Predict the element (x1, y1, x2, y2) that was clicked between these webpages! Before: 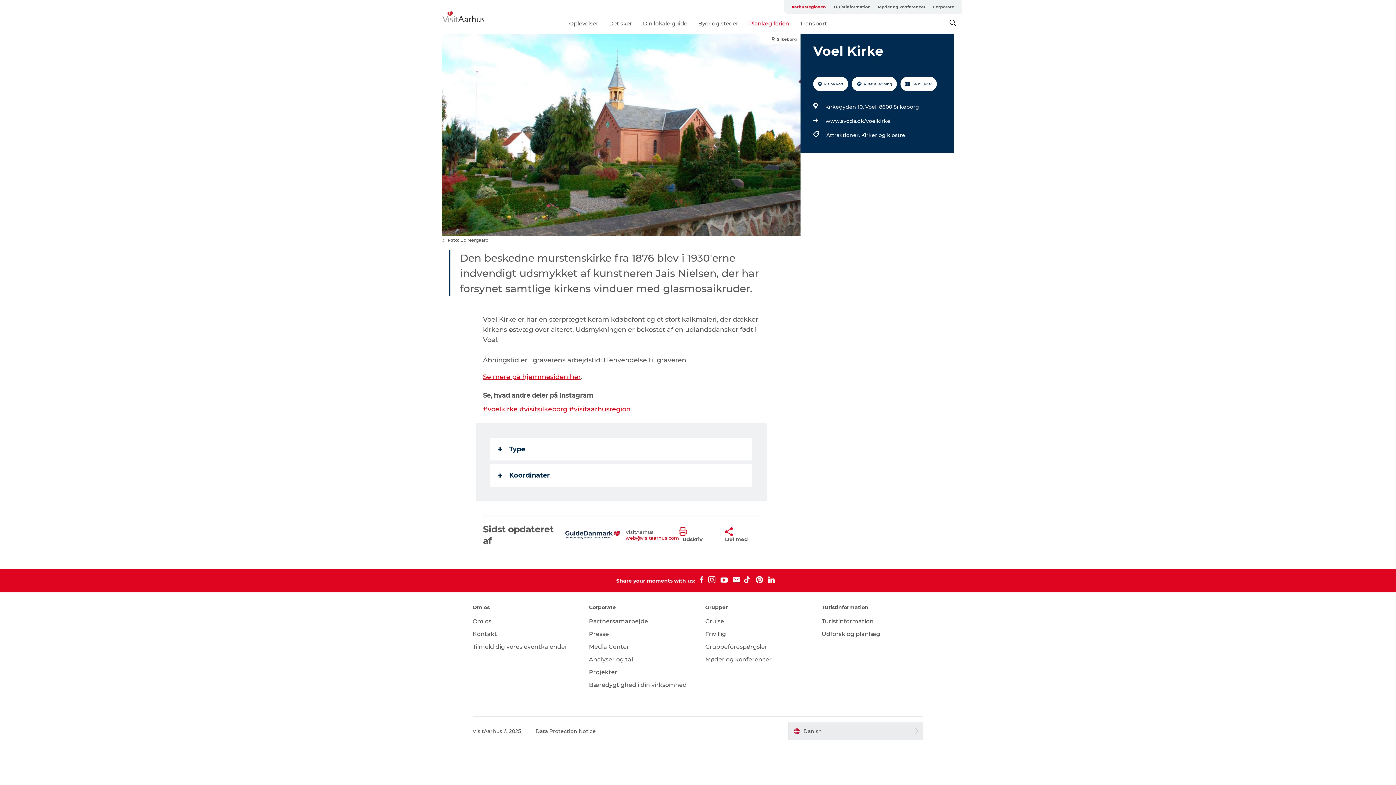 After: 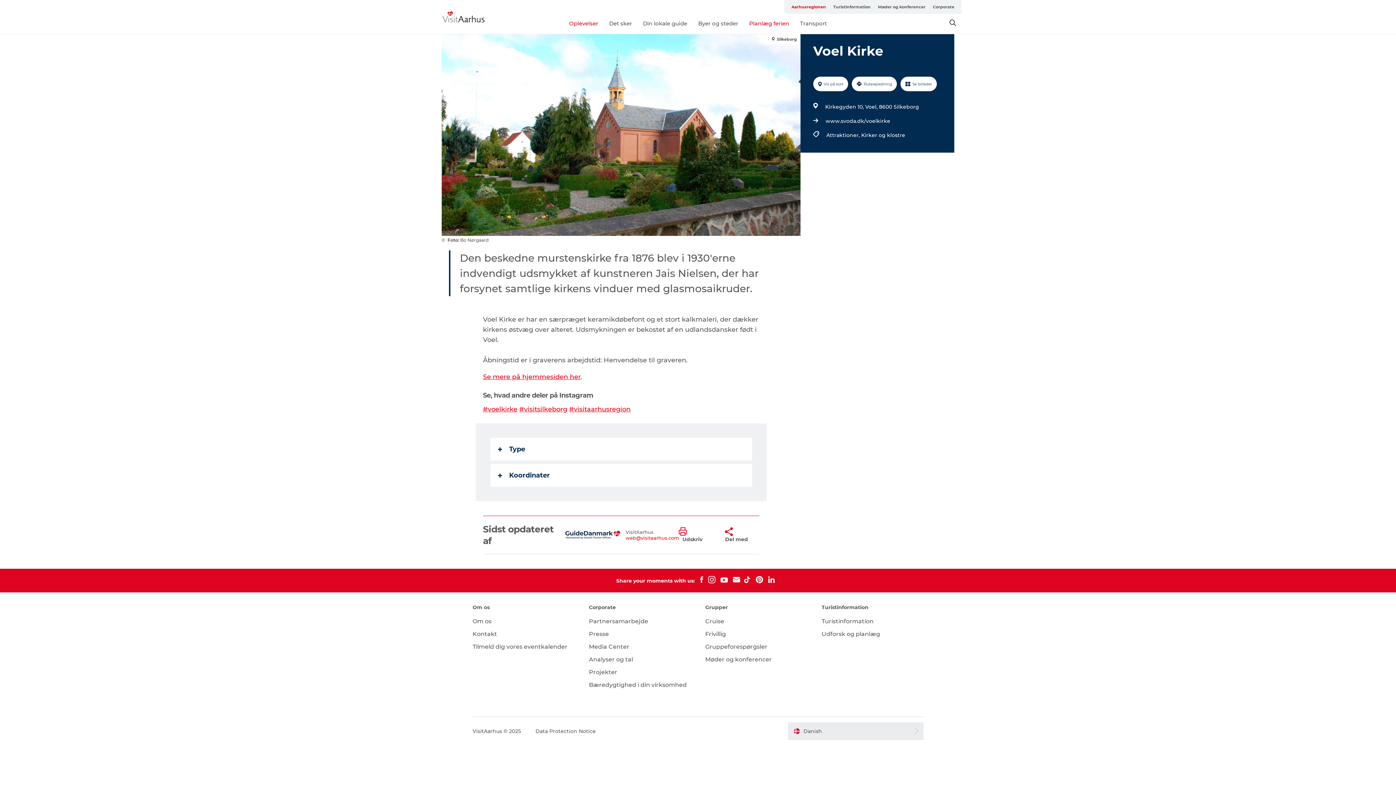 Action: bbox: (569, 19, 598, 26) label: Oplevelser